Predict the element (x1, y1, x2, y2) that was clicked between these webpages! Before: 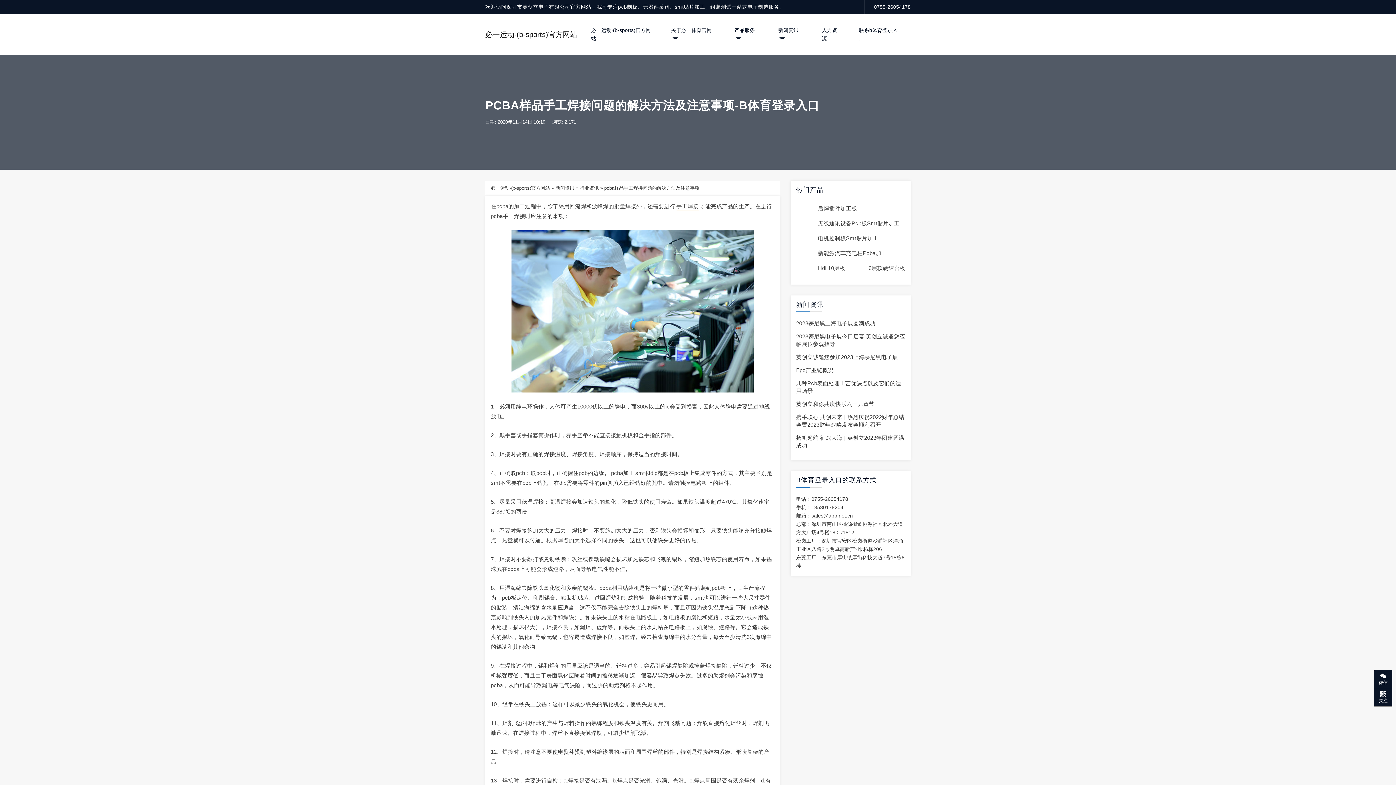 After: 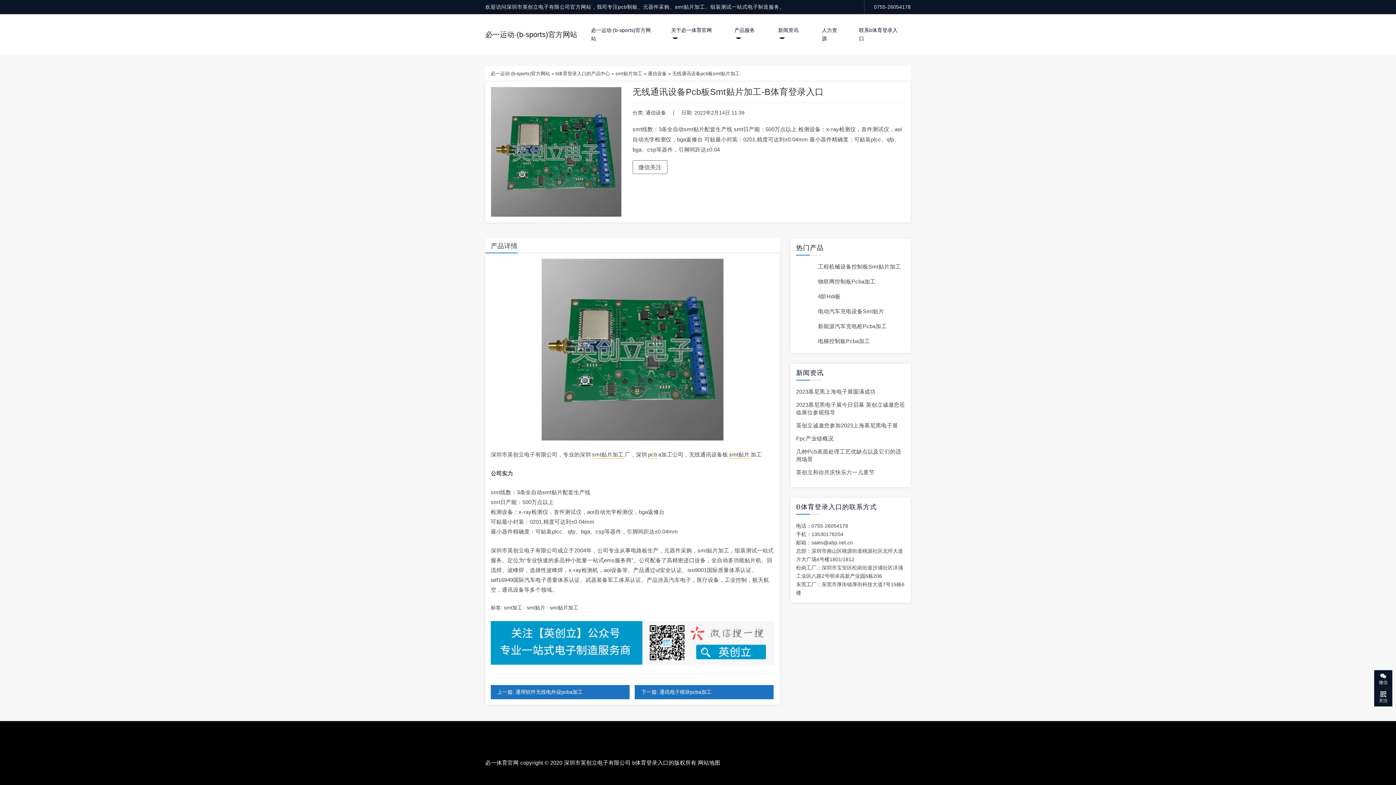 Action: label: 无线通讯设备Pcb板Smt贴片加工 bbox: (818, 220, 899, 226)